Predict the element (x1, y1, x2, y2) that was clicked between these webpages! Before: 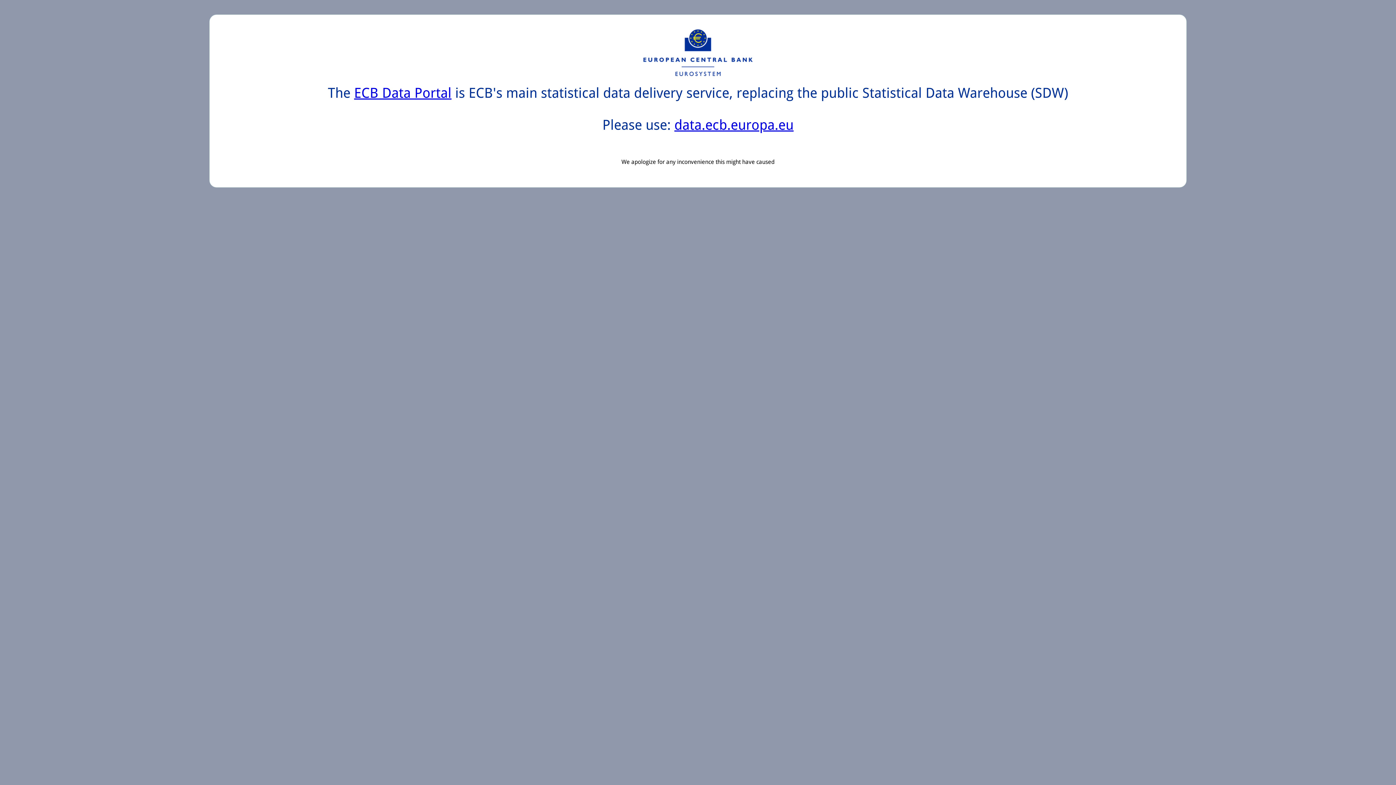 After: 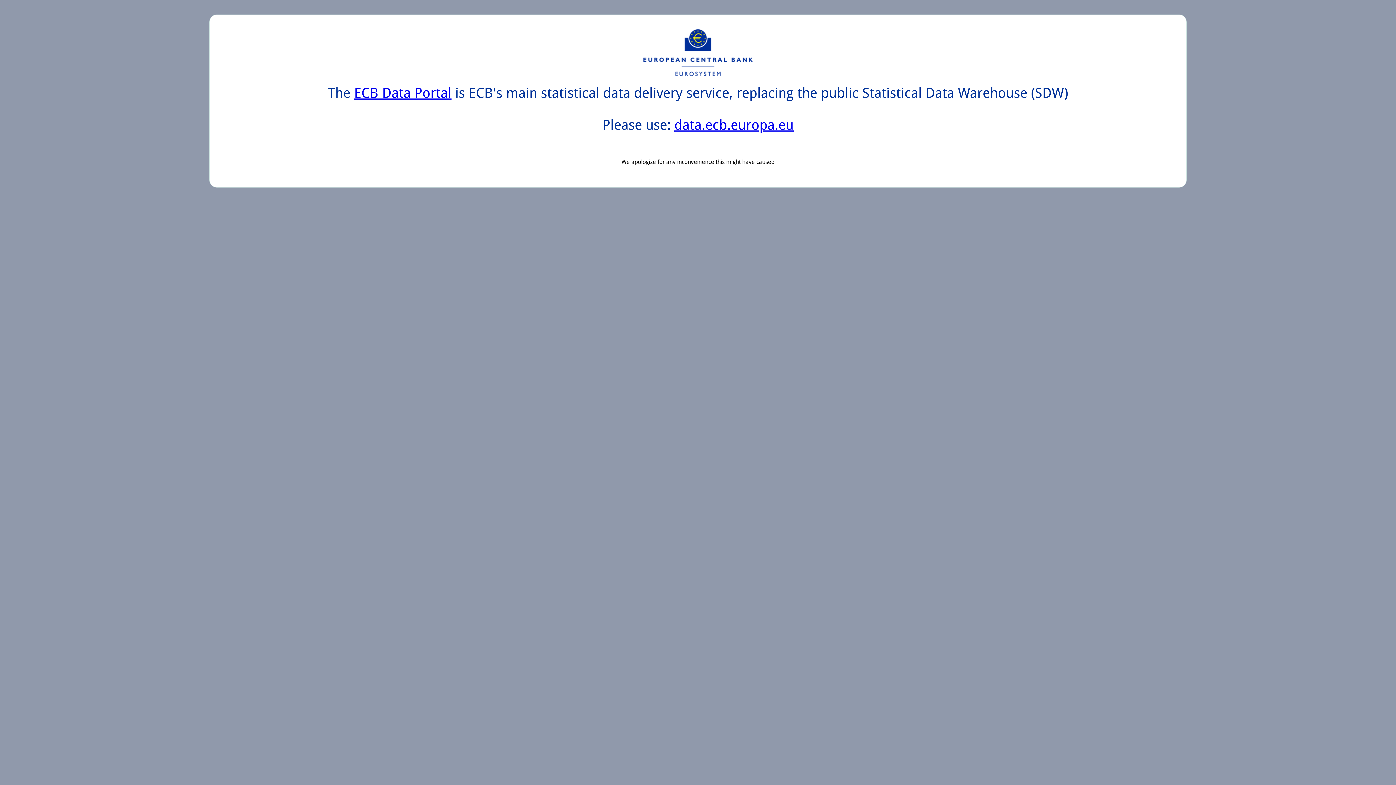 Action: bbox: (354, 85, 451, 101) label: ECB Data Portal